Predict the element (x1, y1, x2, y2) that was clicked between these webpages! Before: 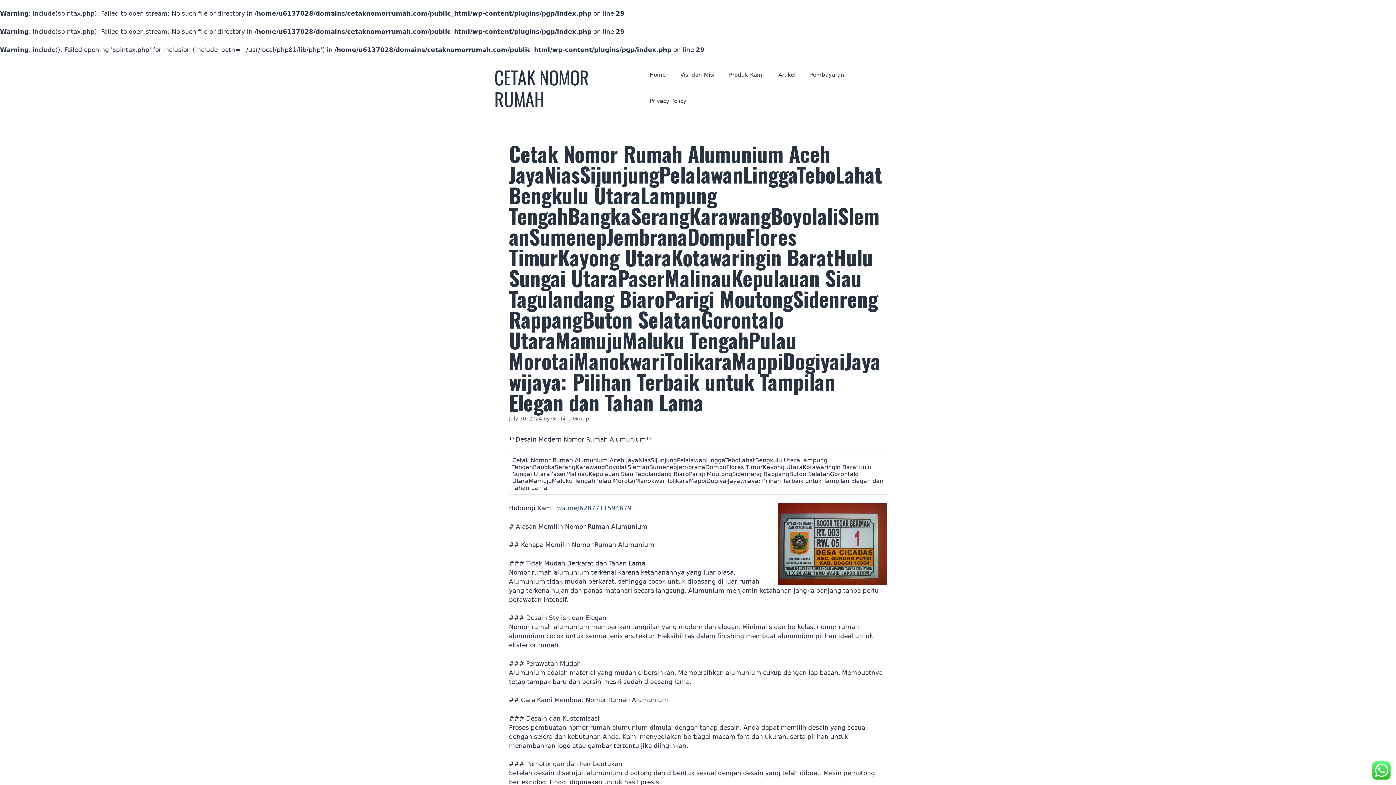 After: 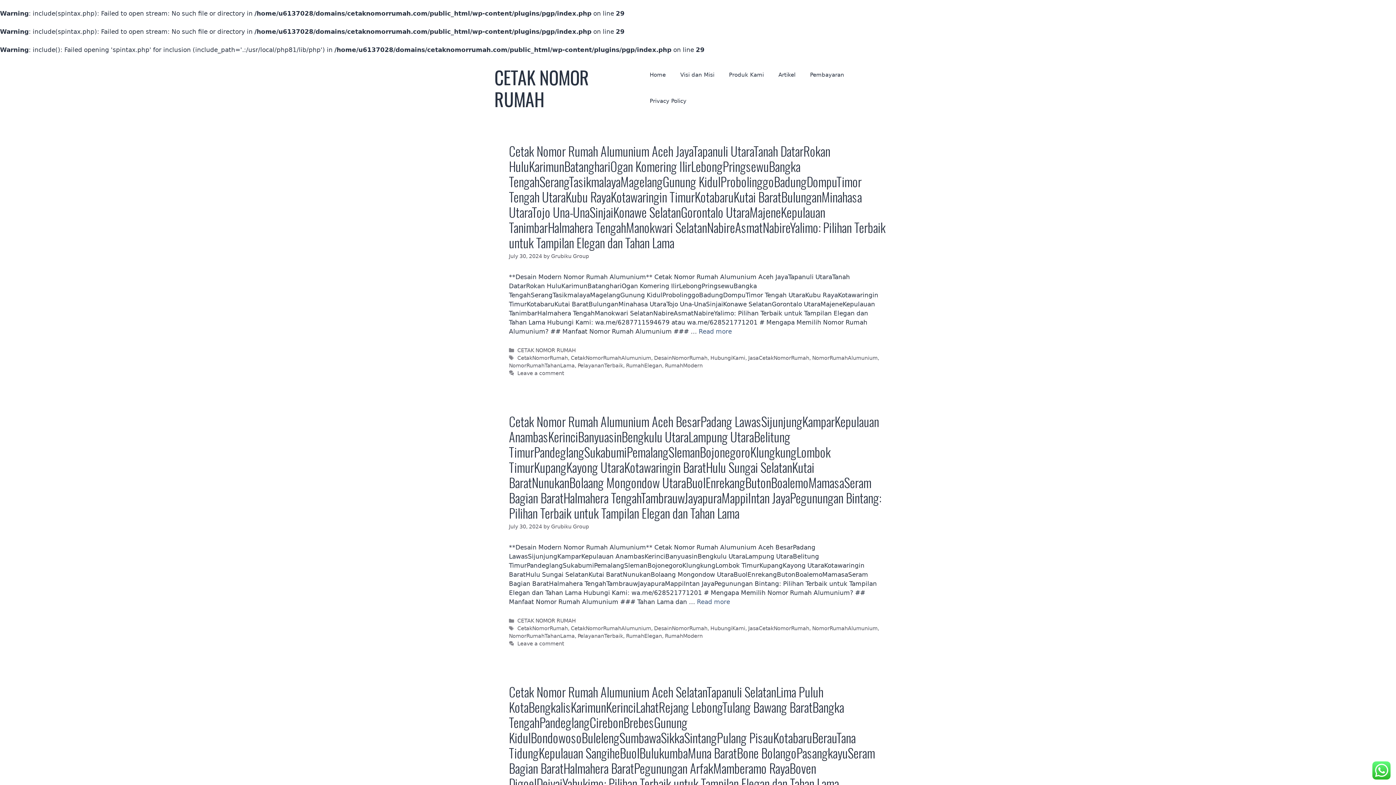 Action: label: Artikel bbox: (771, 61, 802, 88)